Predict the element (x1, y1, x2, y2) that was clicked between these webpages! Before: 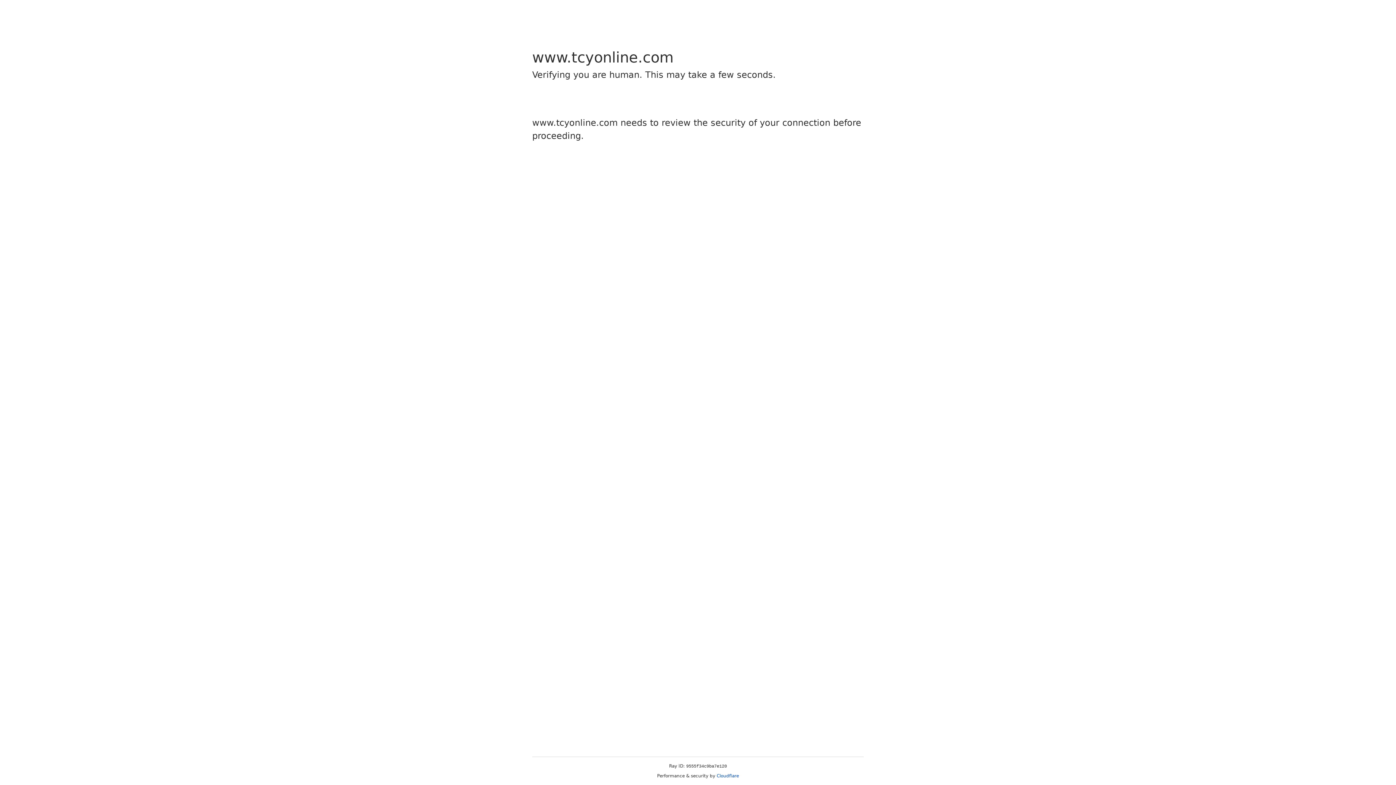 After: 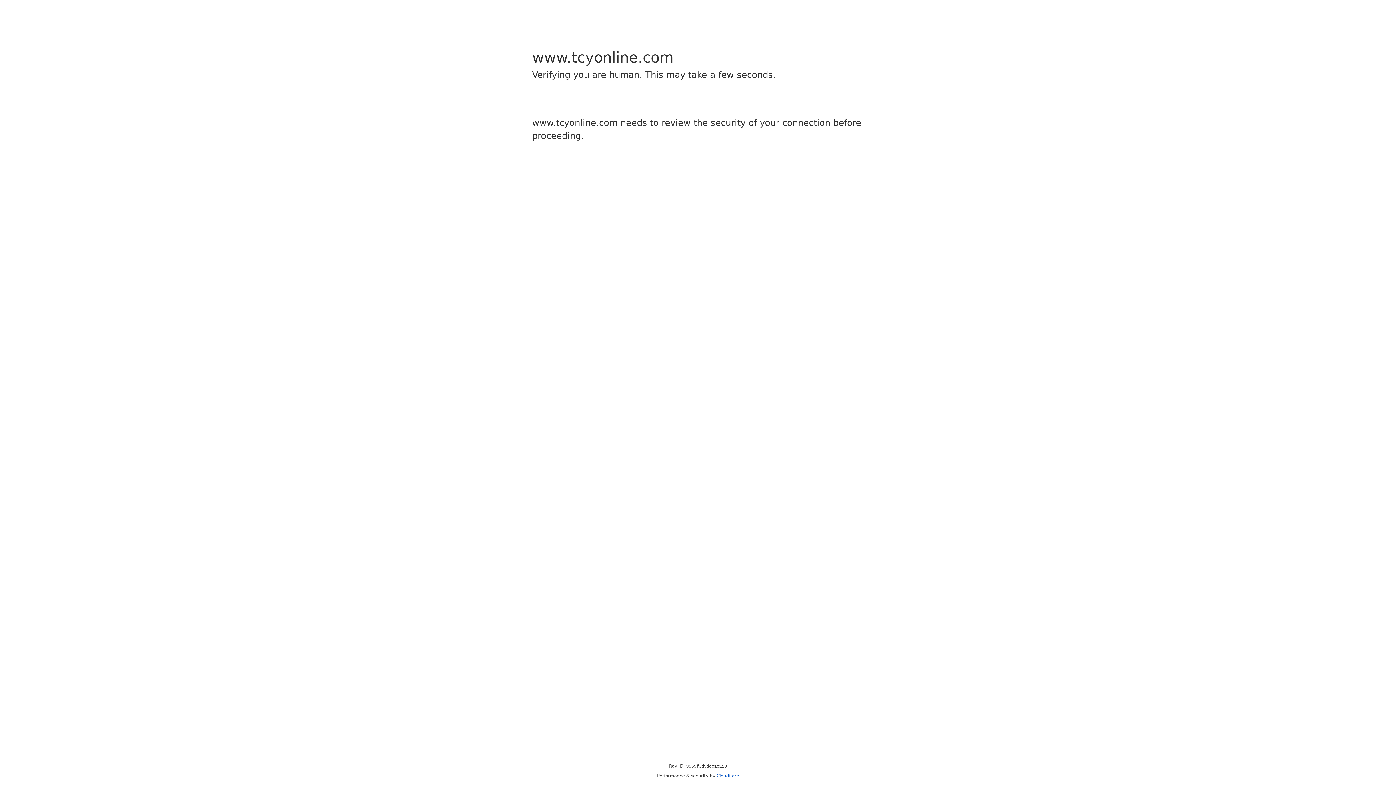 Action: bbox: (716, 773, 739, 778) label: Cloudflare